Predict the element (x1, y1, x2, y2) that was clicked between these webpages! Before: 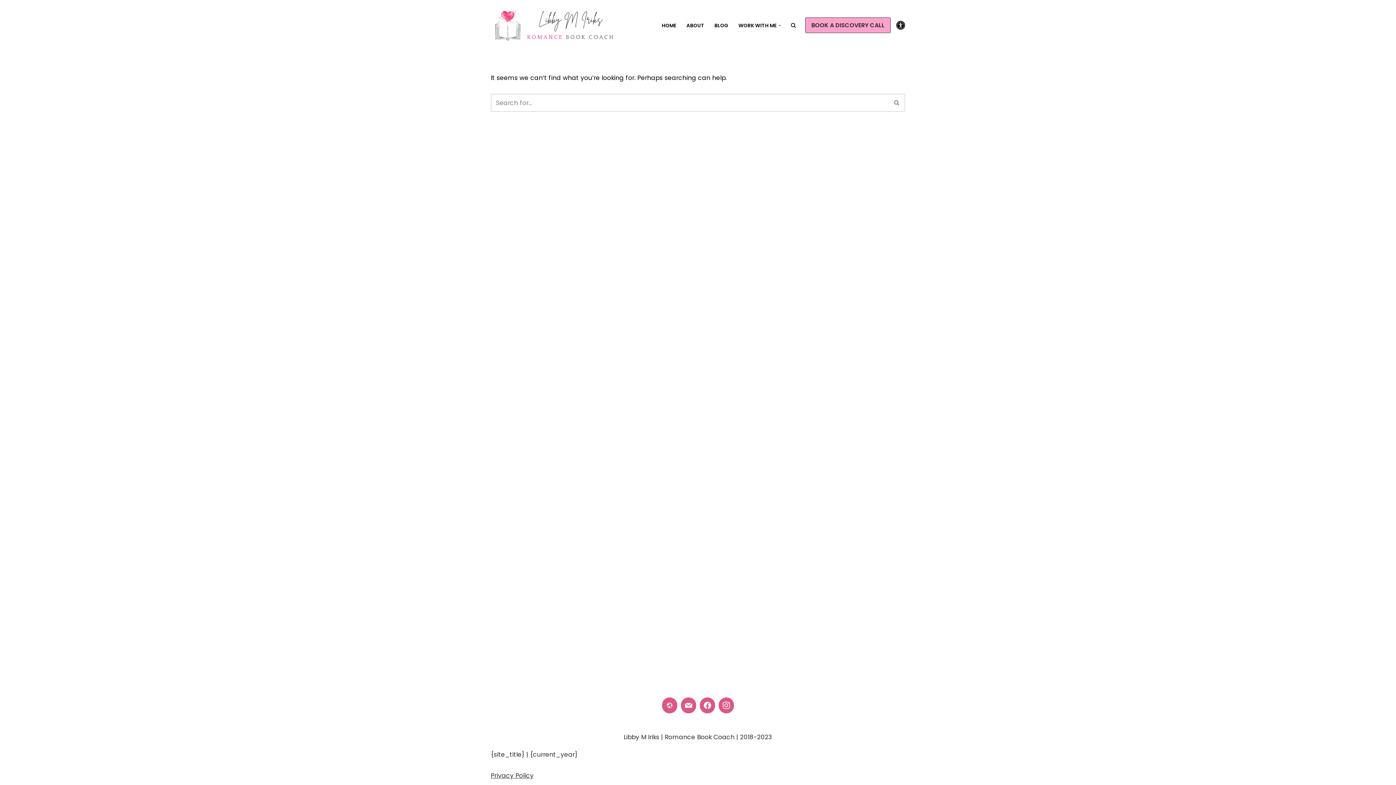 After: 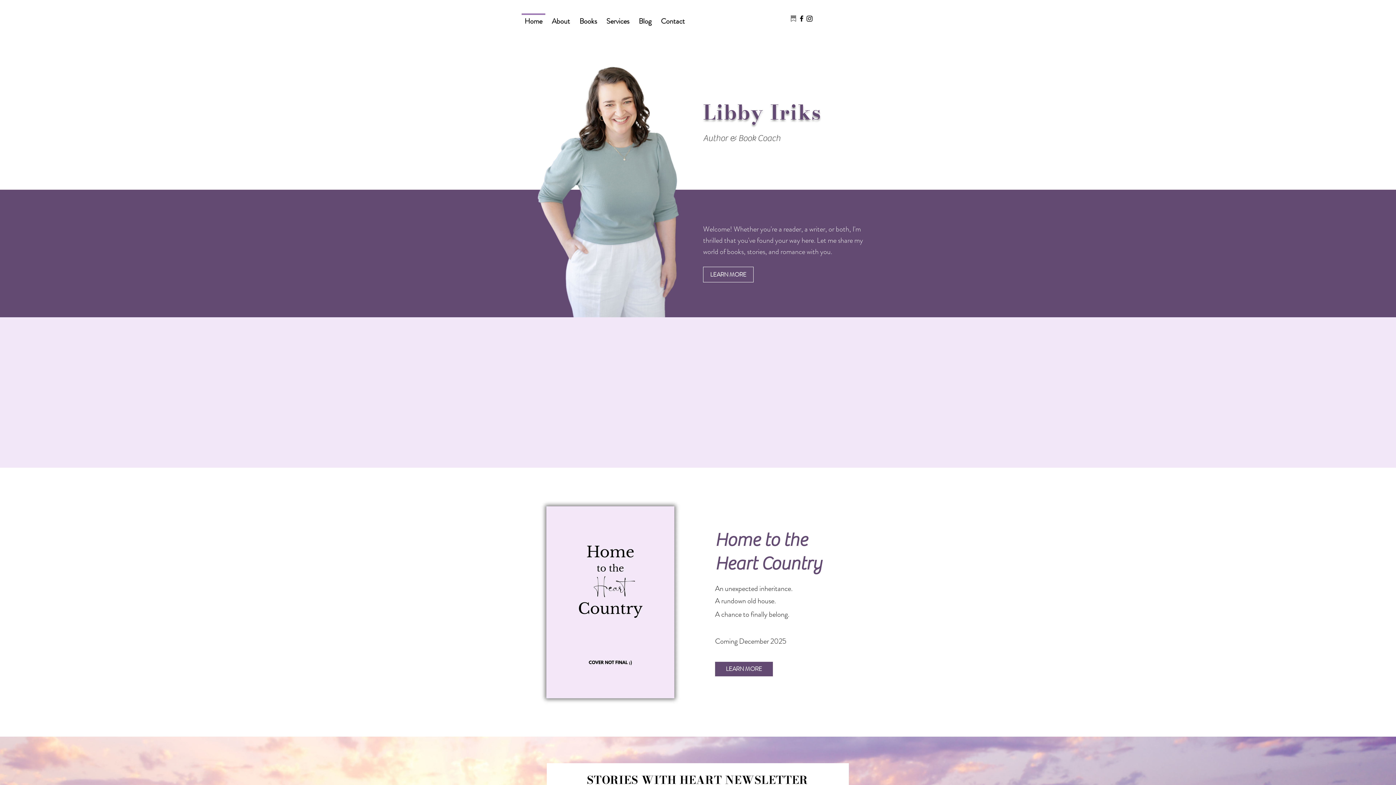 Action: bbox: (661, 20, 676, 29) label: HOME